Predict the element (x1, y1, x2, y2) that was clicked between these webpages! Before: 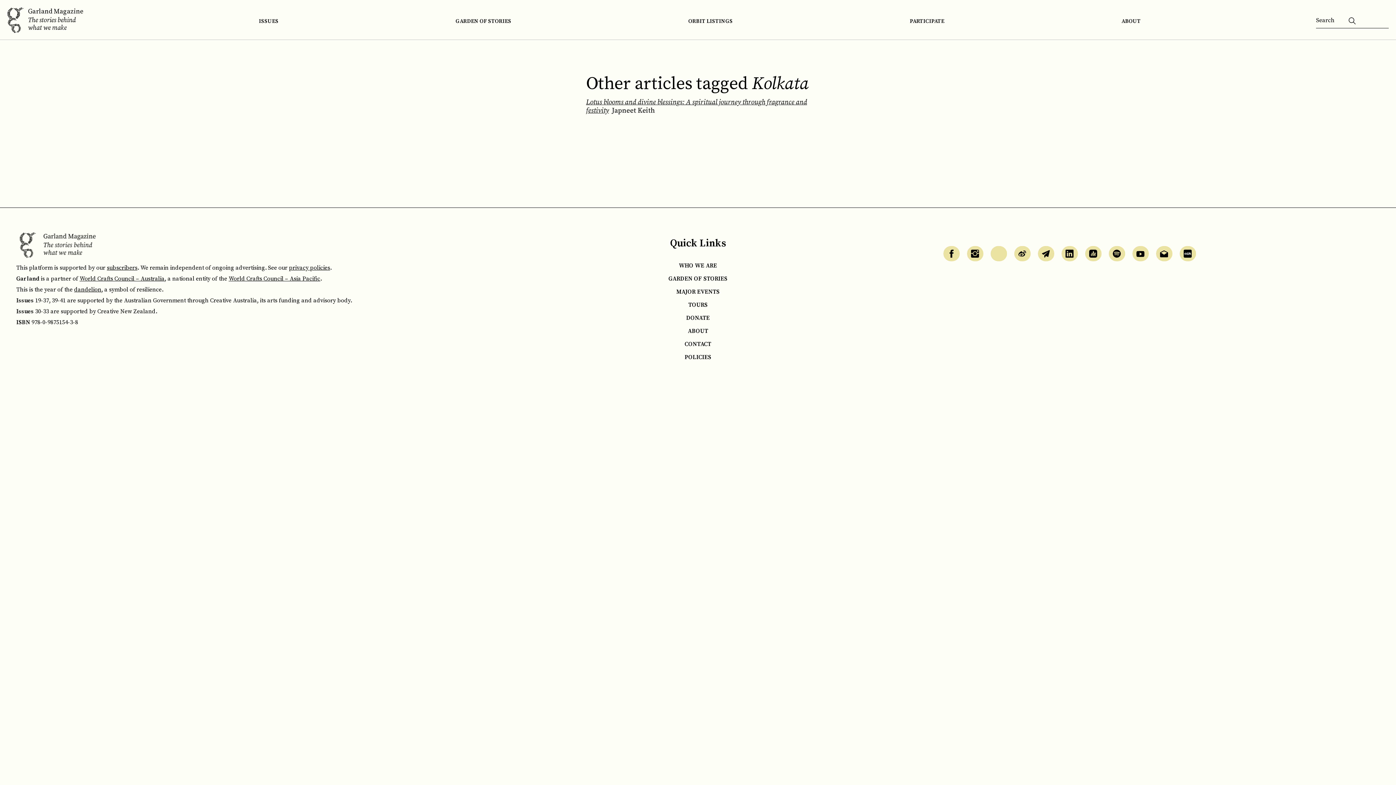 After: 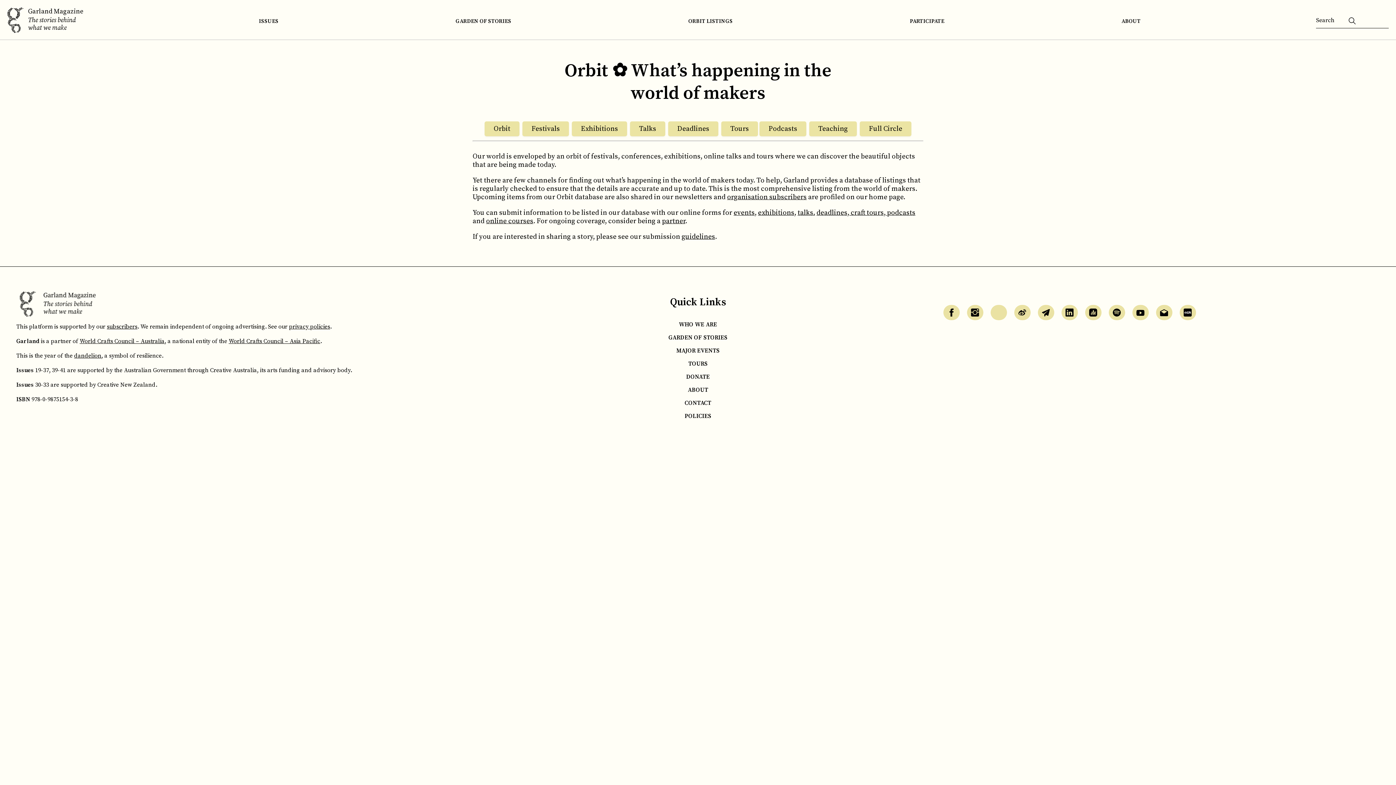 Action: bbox: (686, 15, 734, 27) label: ORBIT LISTINGS